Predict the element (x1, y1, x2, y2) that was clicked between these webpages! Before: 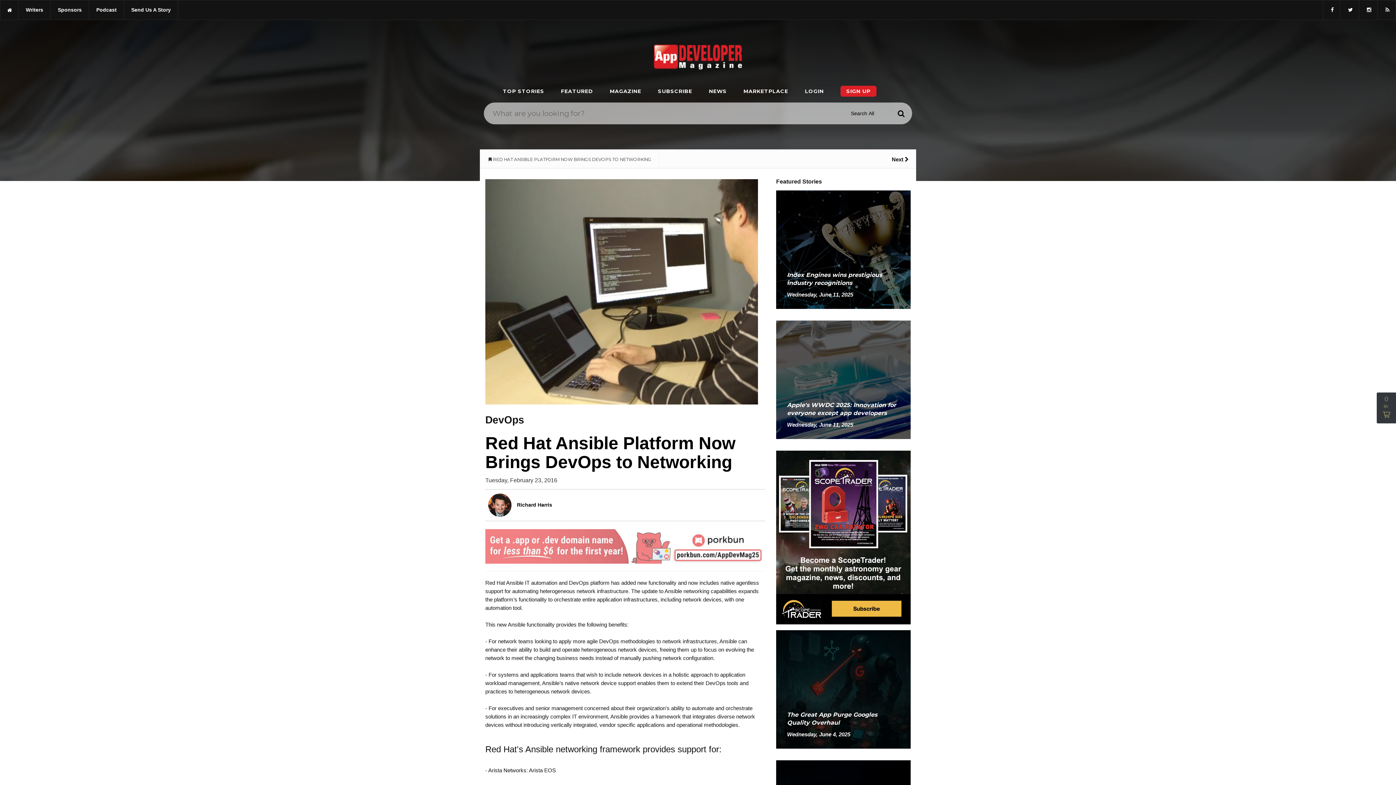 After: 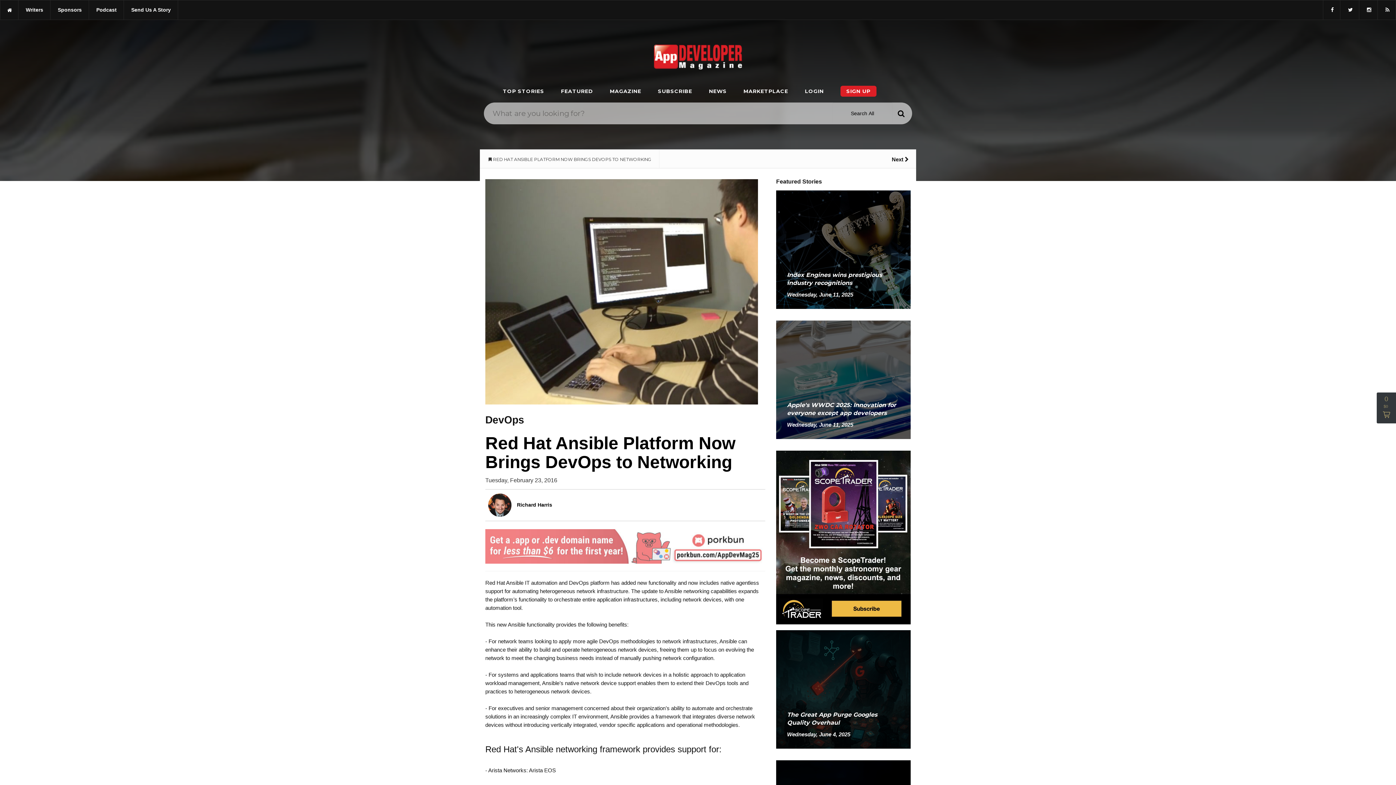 Action: bbox: (892, 104, 910, 122)